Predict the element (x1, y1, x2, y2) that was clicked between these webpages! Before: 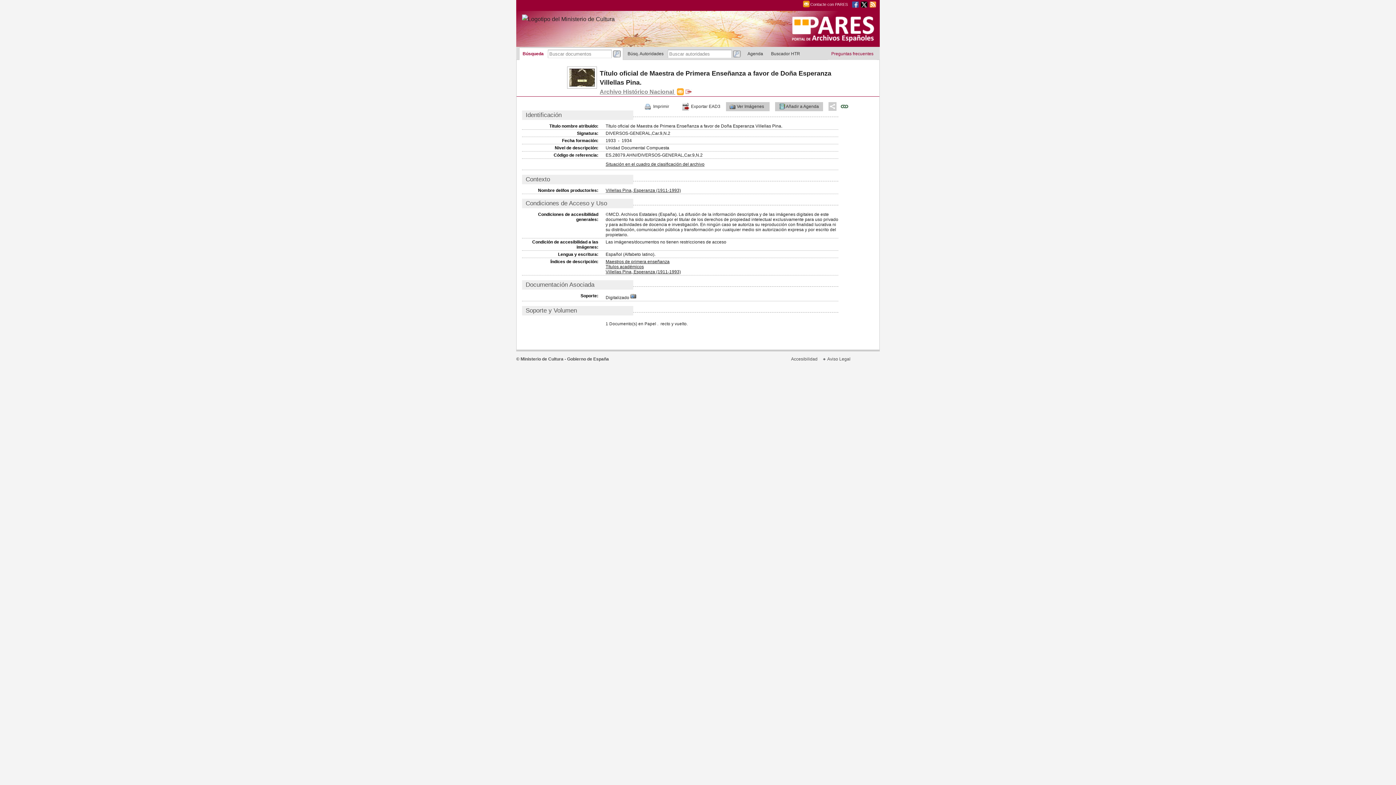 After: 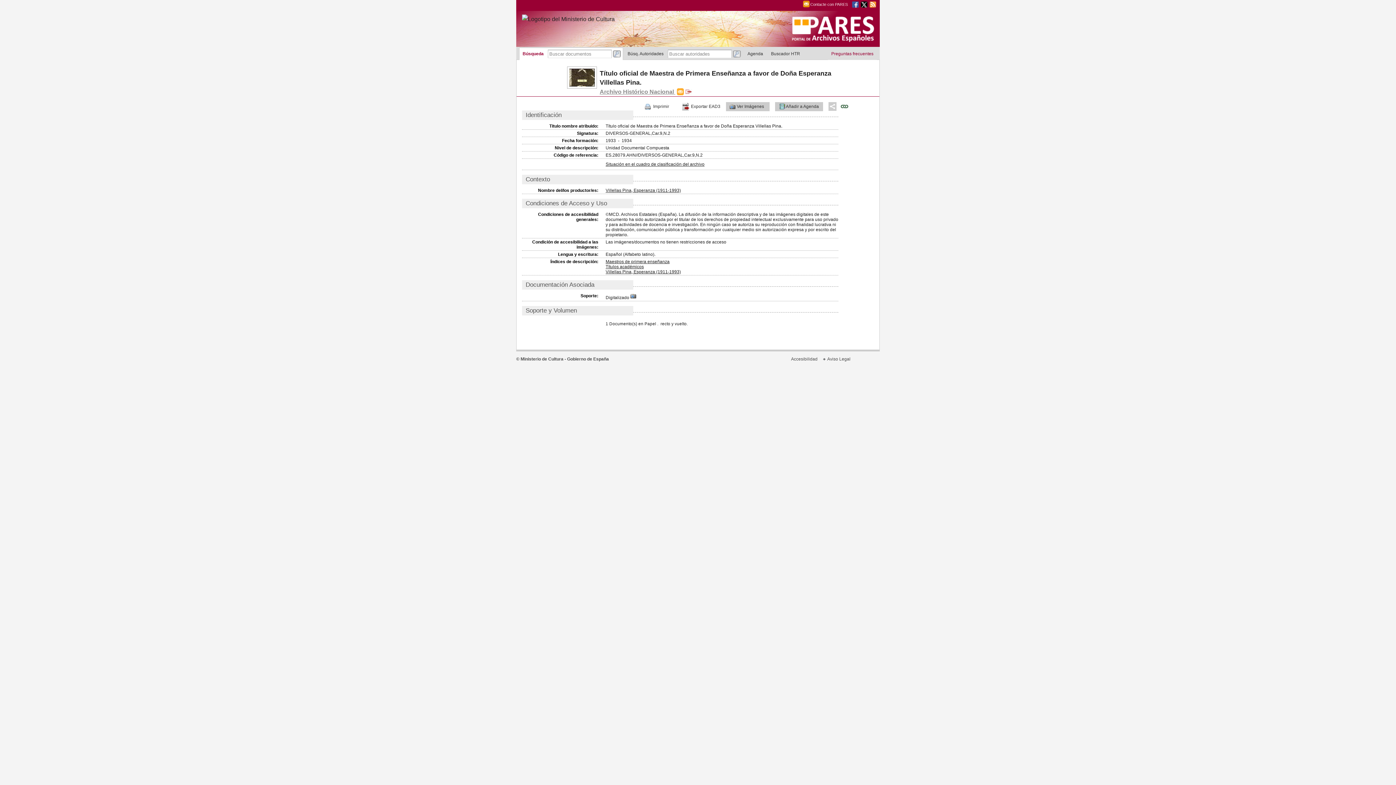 Action: bbox: (599, 88, 675, 95) label: Archivo Histórico Nacional 